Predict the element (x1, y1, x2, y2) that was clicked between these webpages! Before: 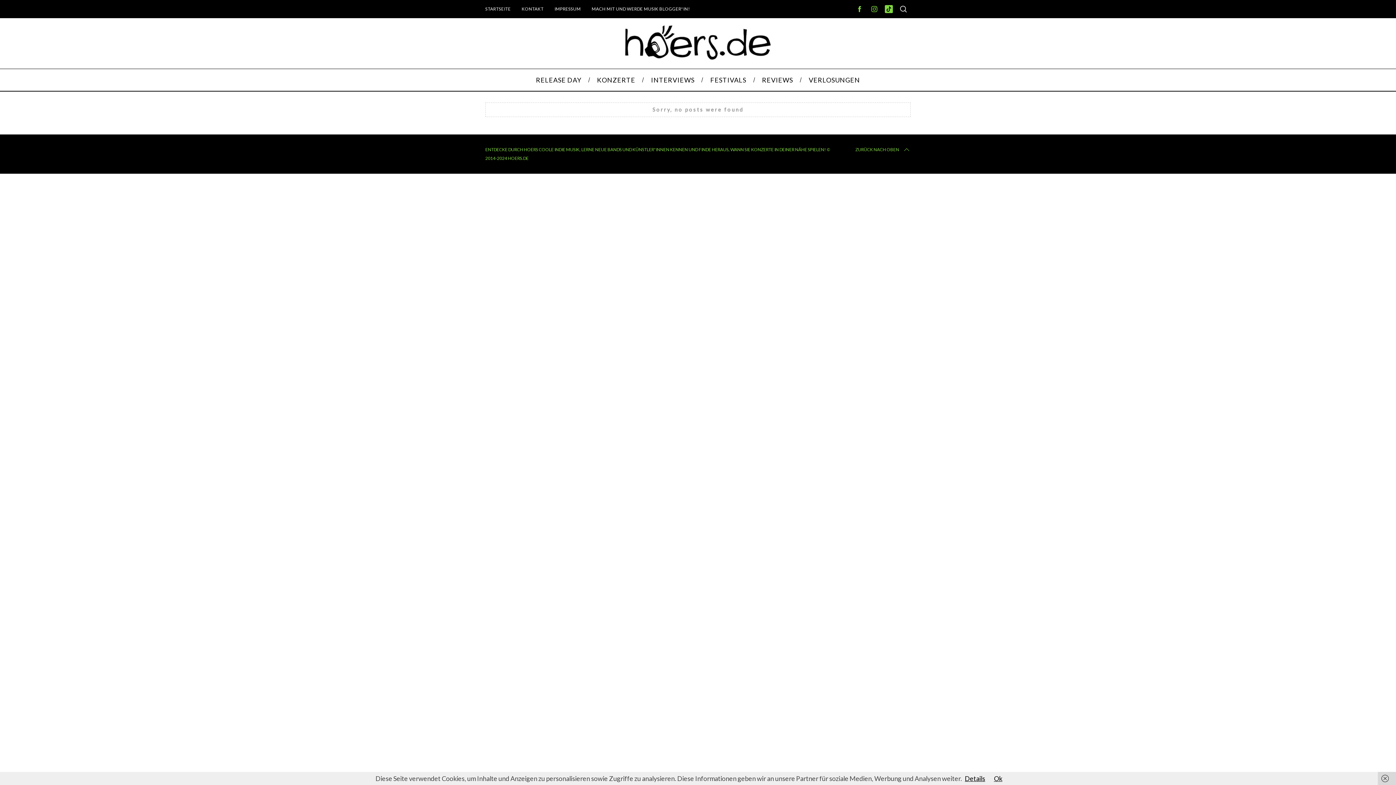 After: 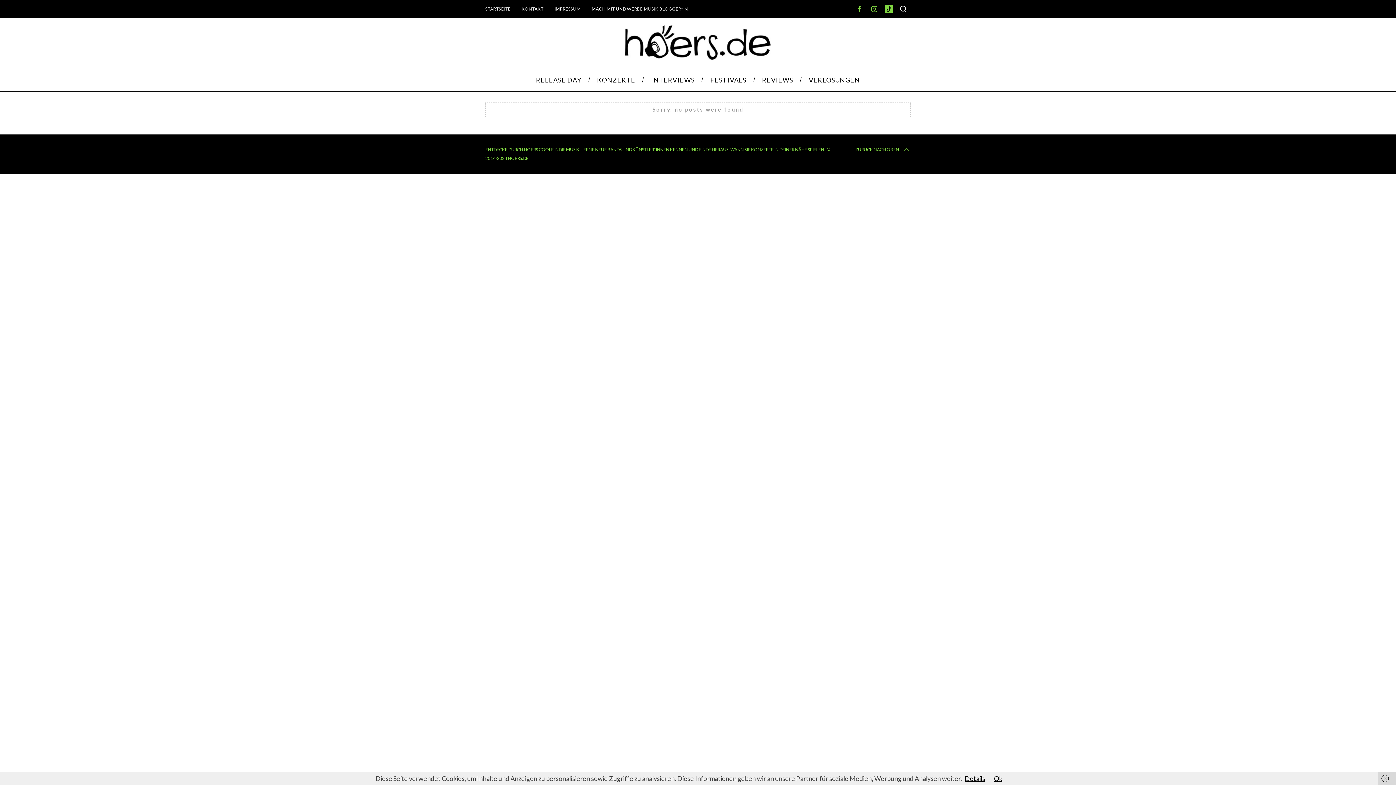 Action: label: ZURÜCK NACH OBEN bbox: (855, 145, 910, 154)